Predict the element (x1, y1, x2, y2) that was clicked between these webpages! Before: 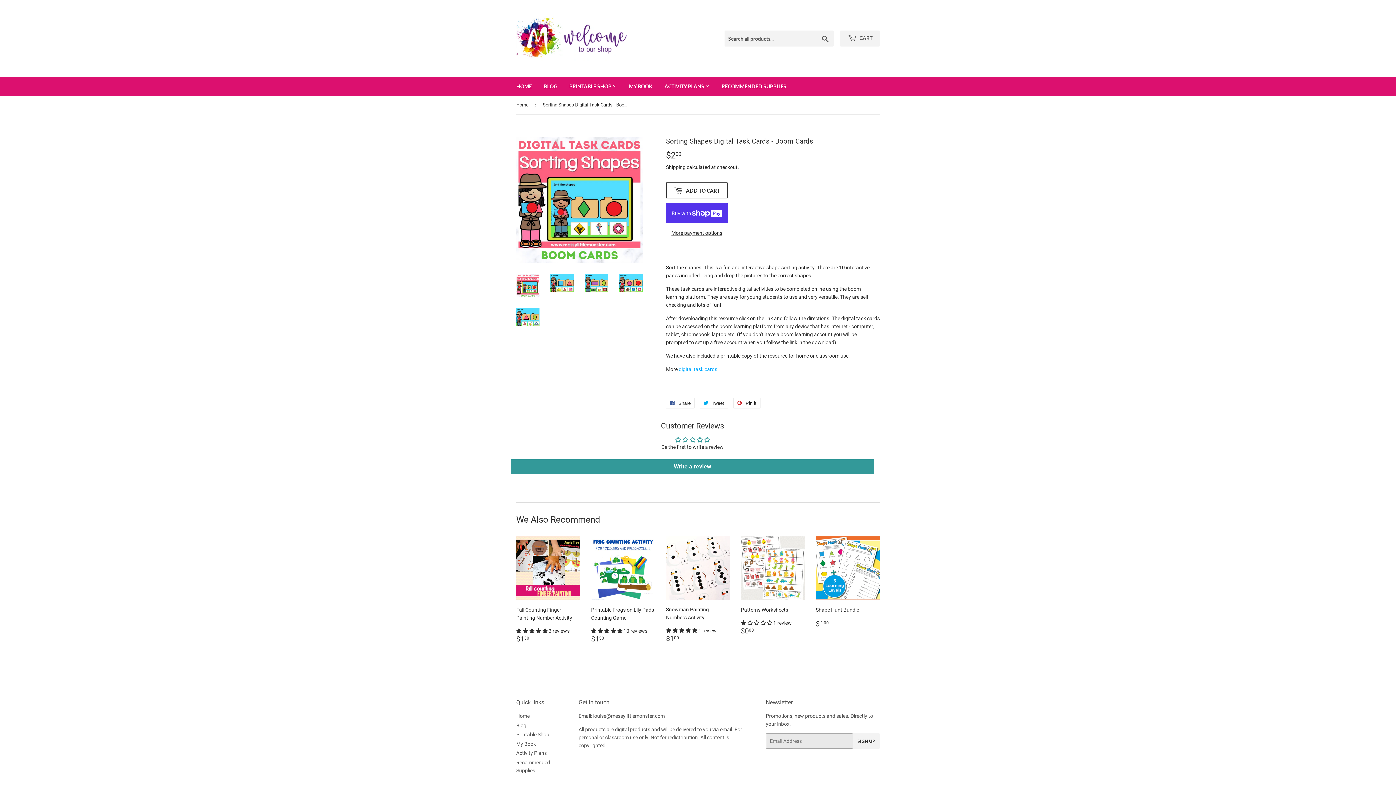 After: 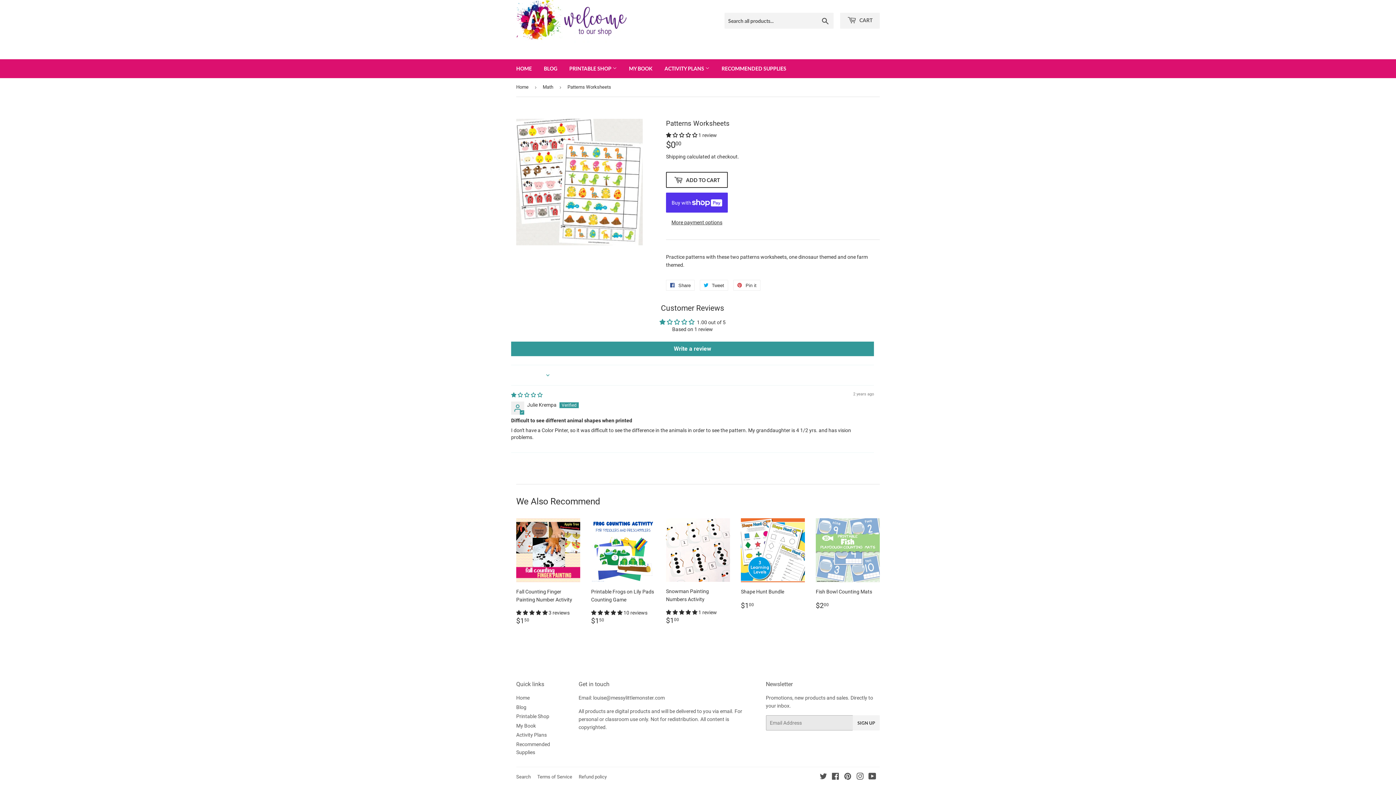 Action: label: 1.00 stars bbox: (741, 620, 773, 626)